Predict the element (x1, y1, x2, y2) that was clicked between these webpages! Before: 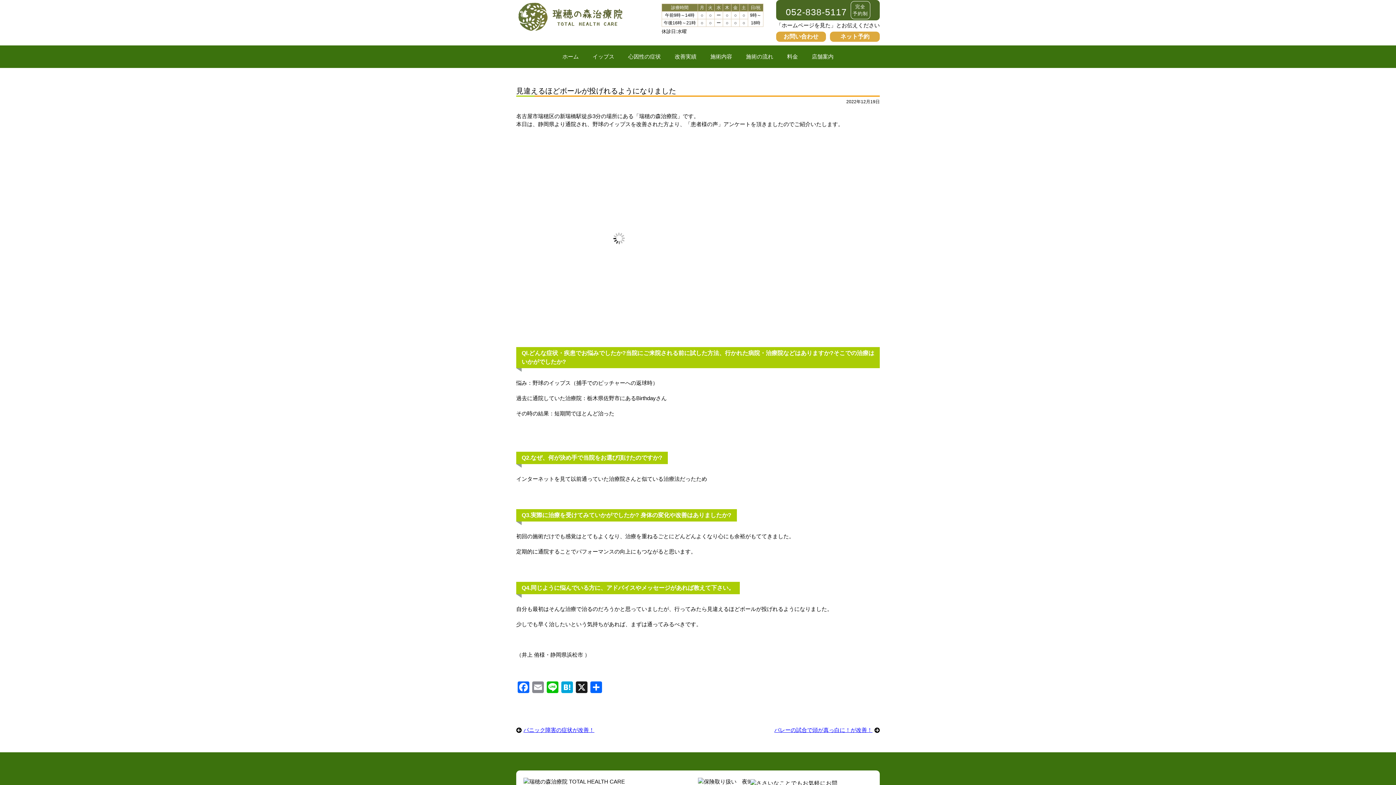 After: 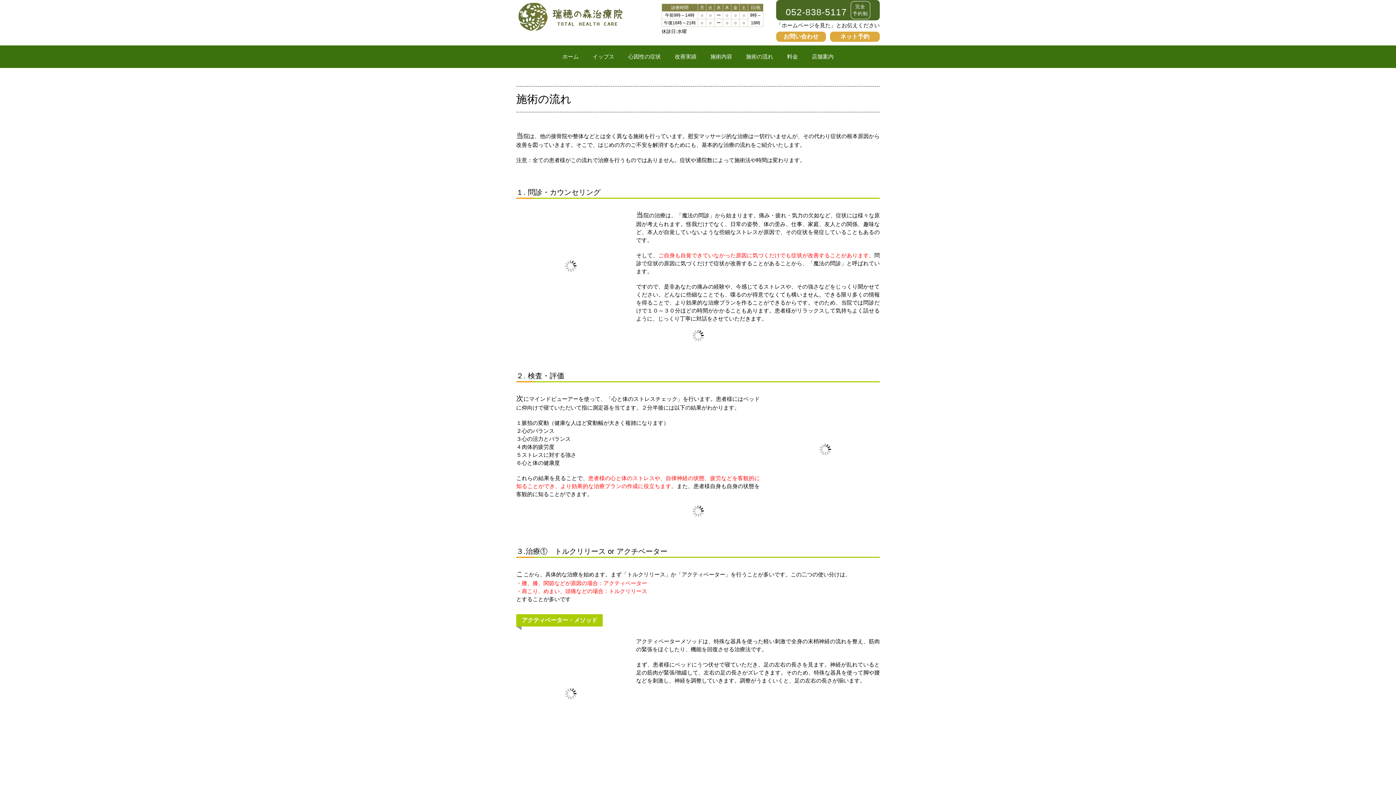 Action: bbox: (740, 45, 779, 68) label: 施術の流れ